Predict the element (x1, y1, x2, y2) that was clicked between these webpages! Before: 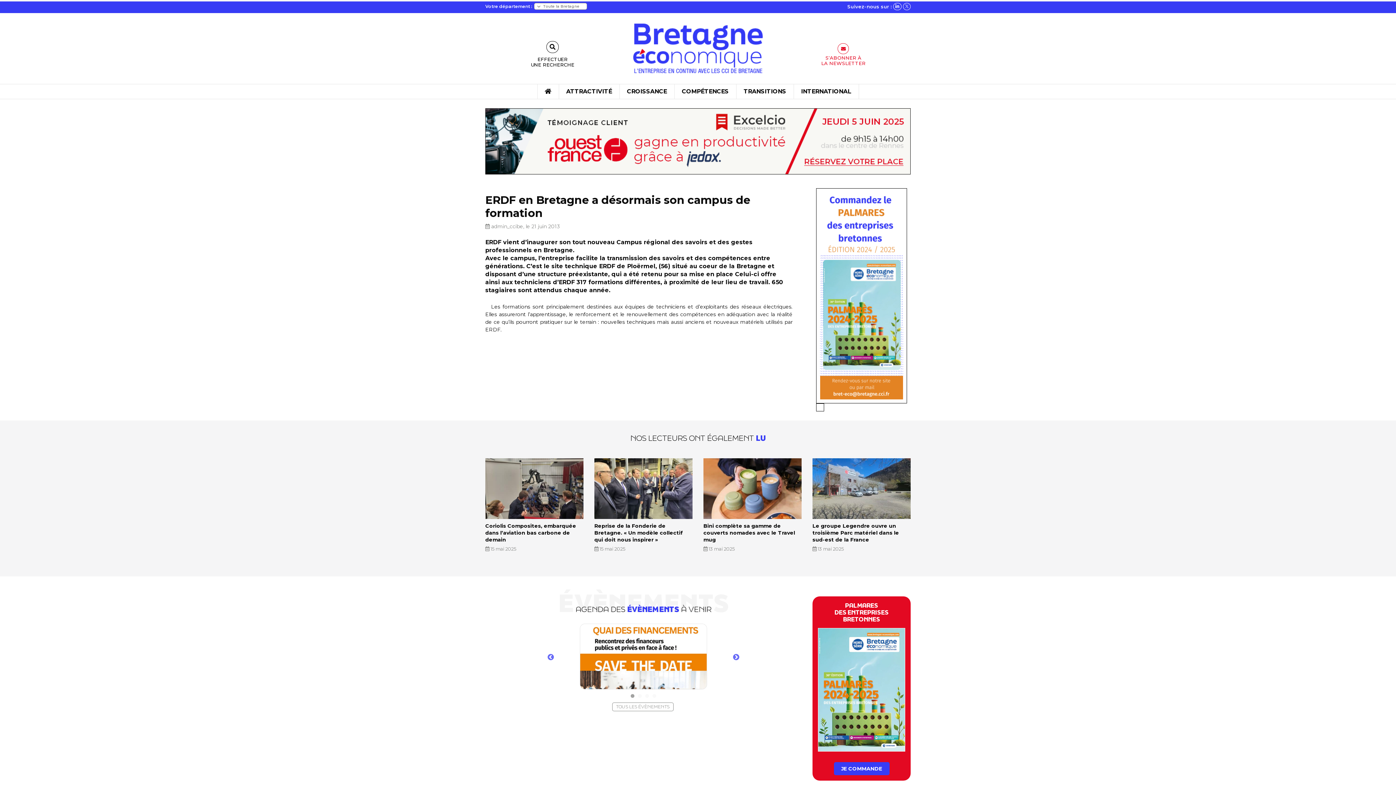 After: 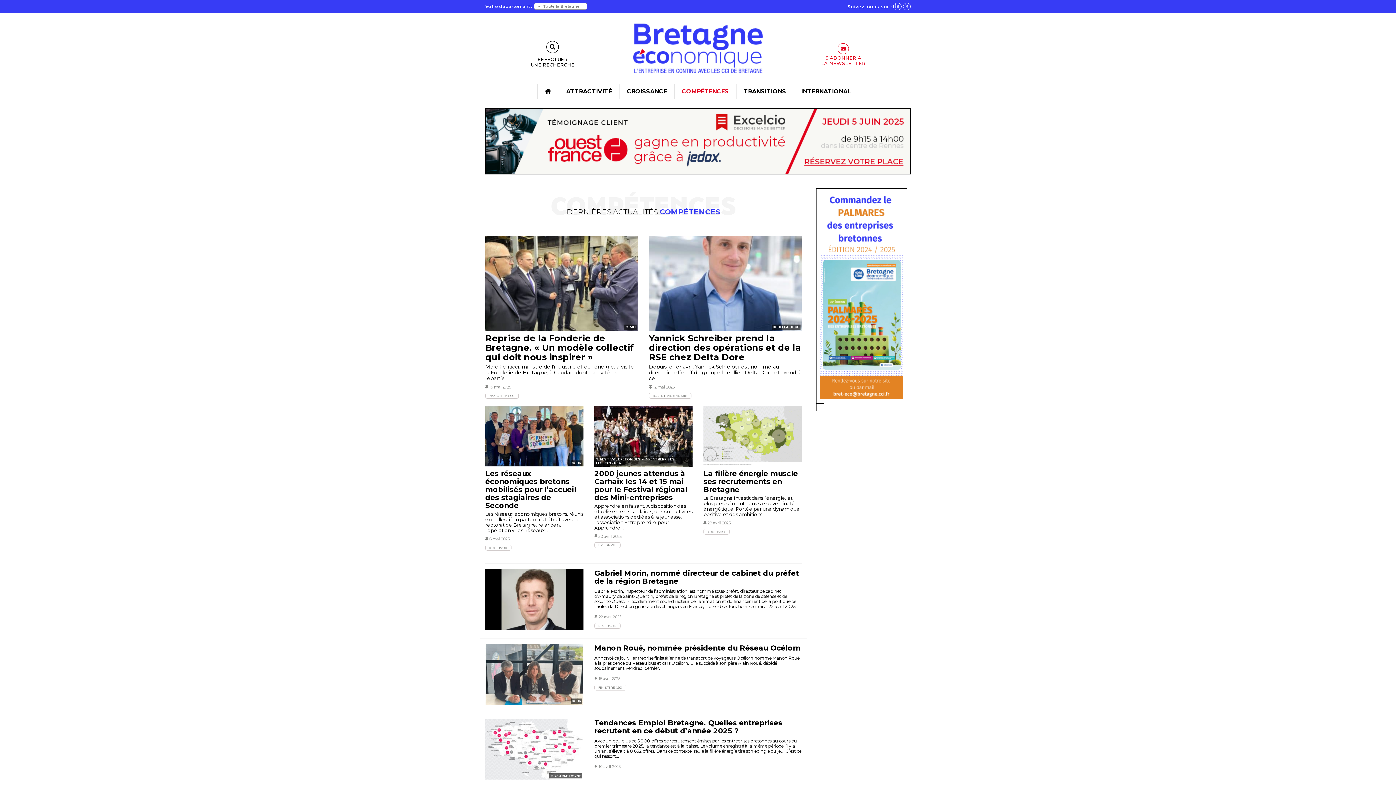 Action: bbox: (674, 84, 736, 98) label: COMPÉTENCES